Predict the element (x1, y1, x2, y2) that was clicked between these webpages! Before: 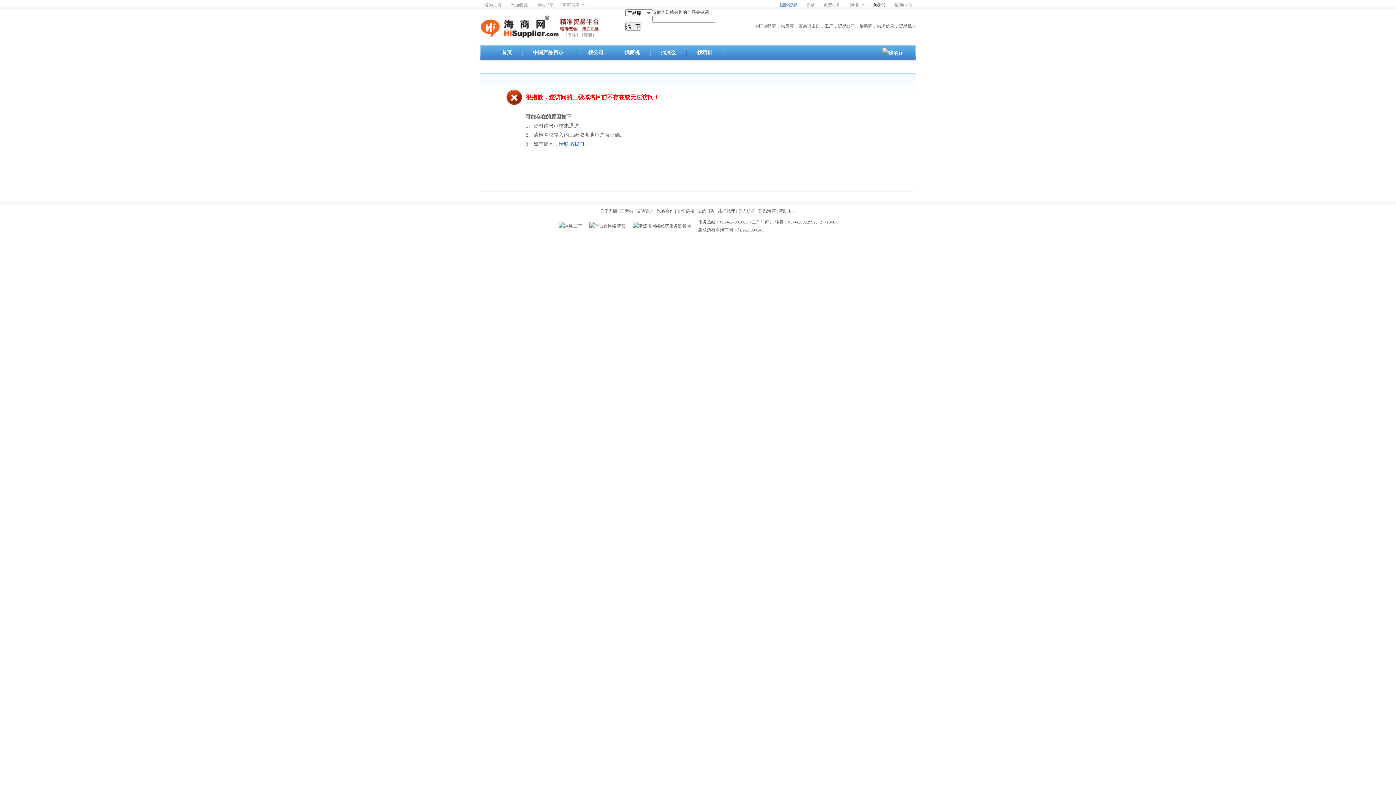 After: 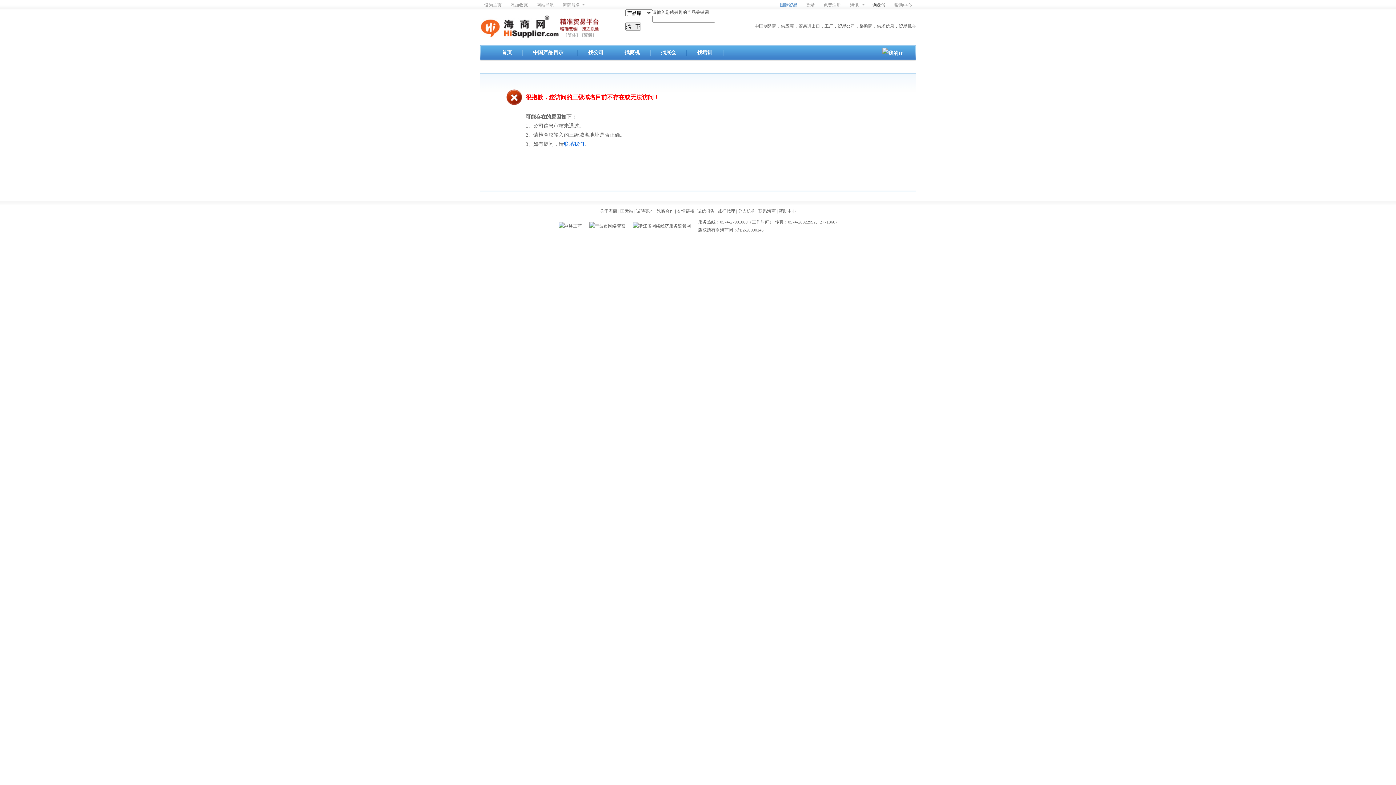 Action: bbox: (697, 208, 714, 213) label: 诚信报告